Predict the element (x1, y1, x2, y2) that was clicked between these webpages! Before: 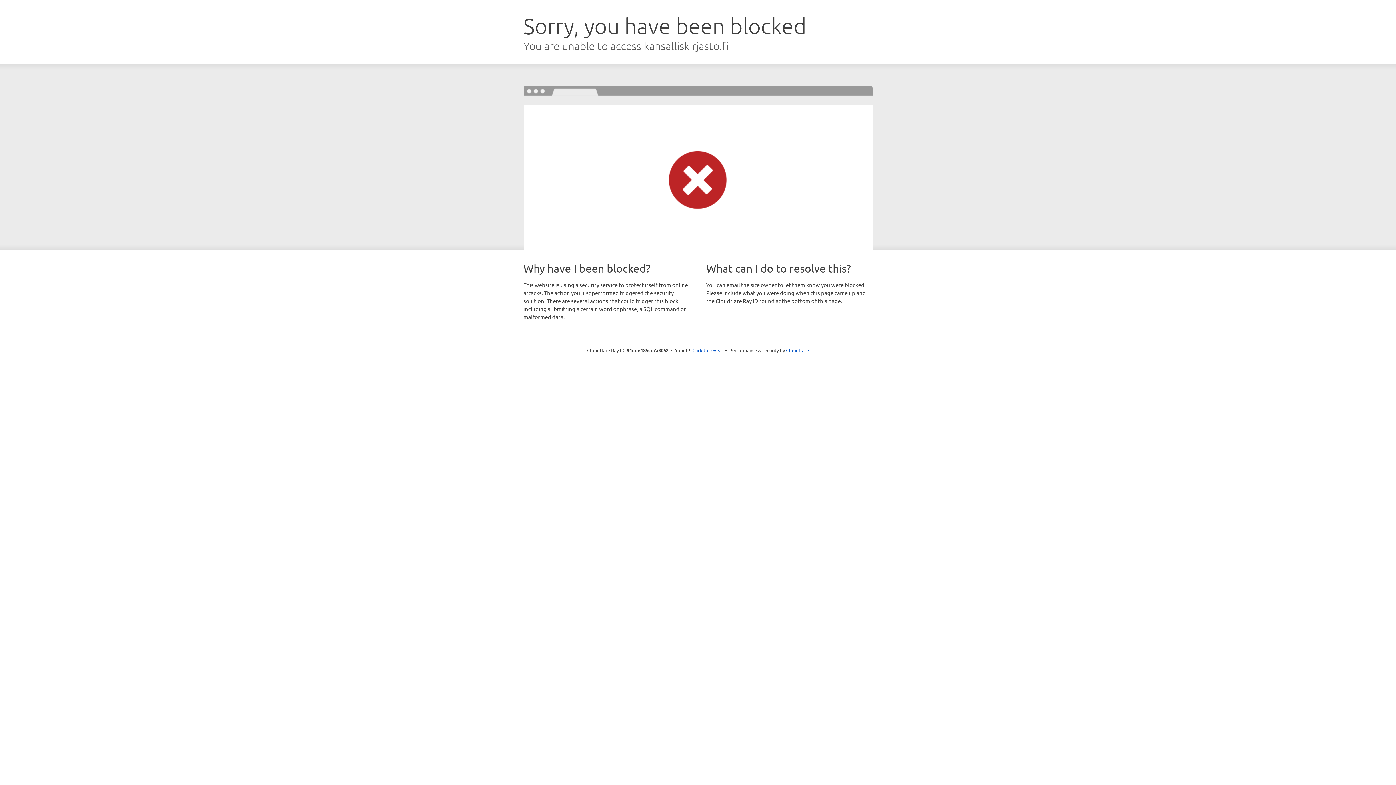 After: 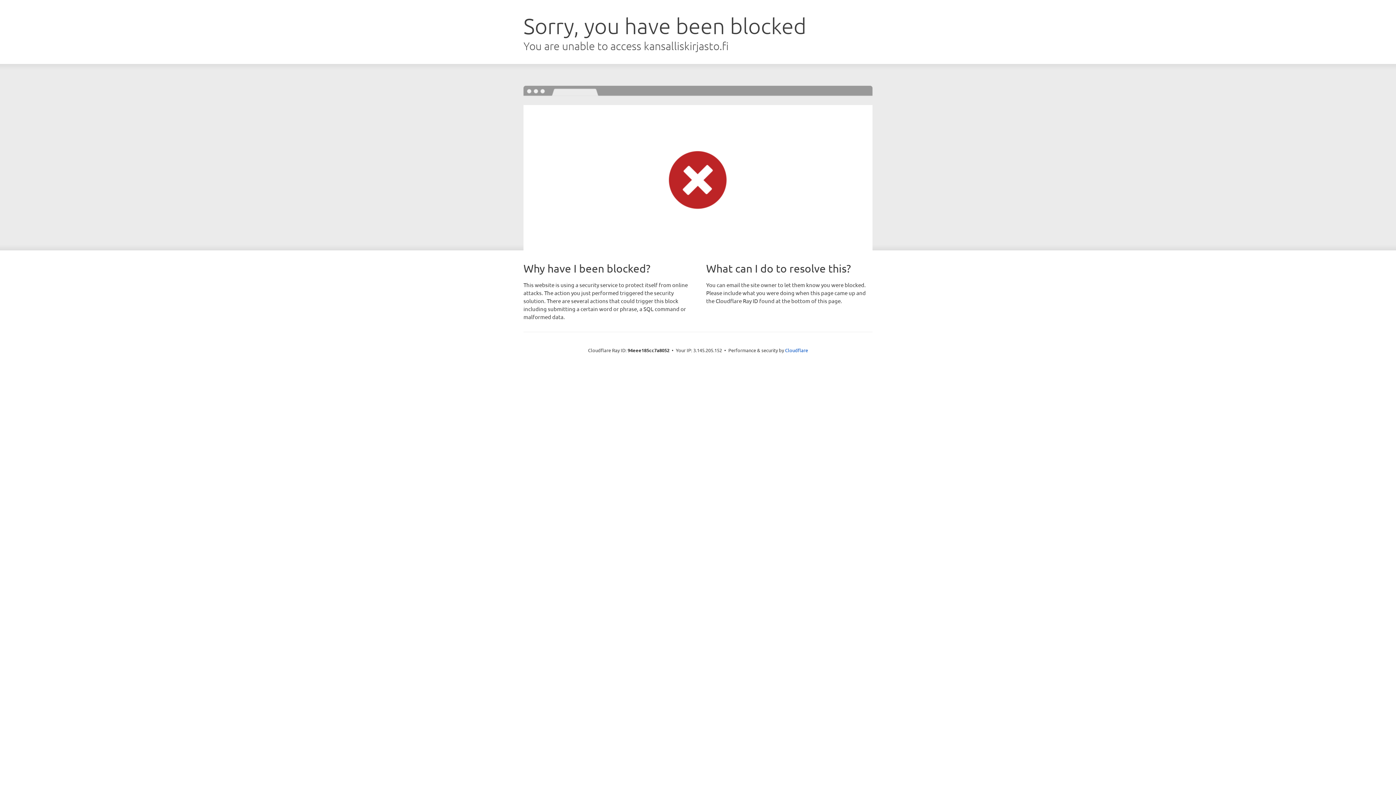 Action: label: Click to reveal bbox: (692, 346, 723, 353)